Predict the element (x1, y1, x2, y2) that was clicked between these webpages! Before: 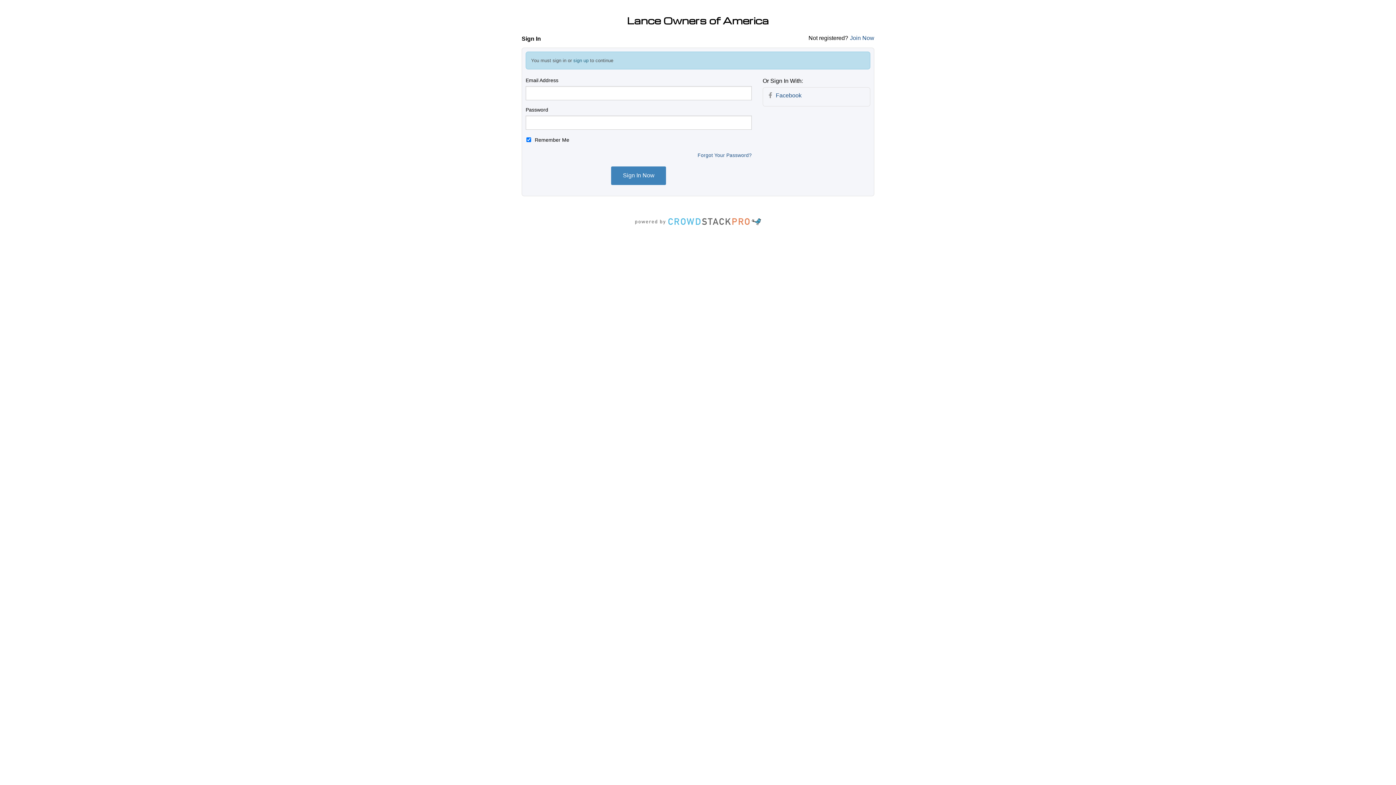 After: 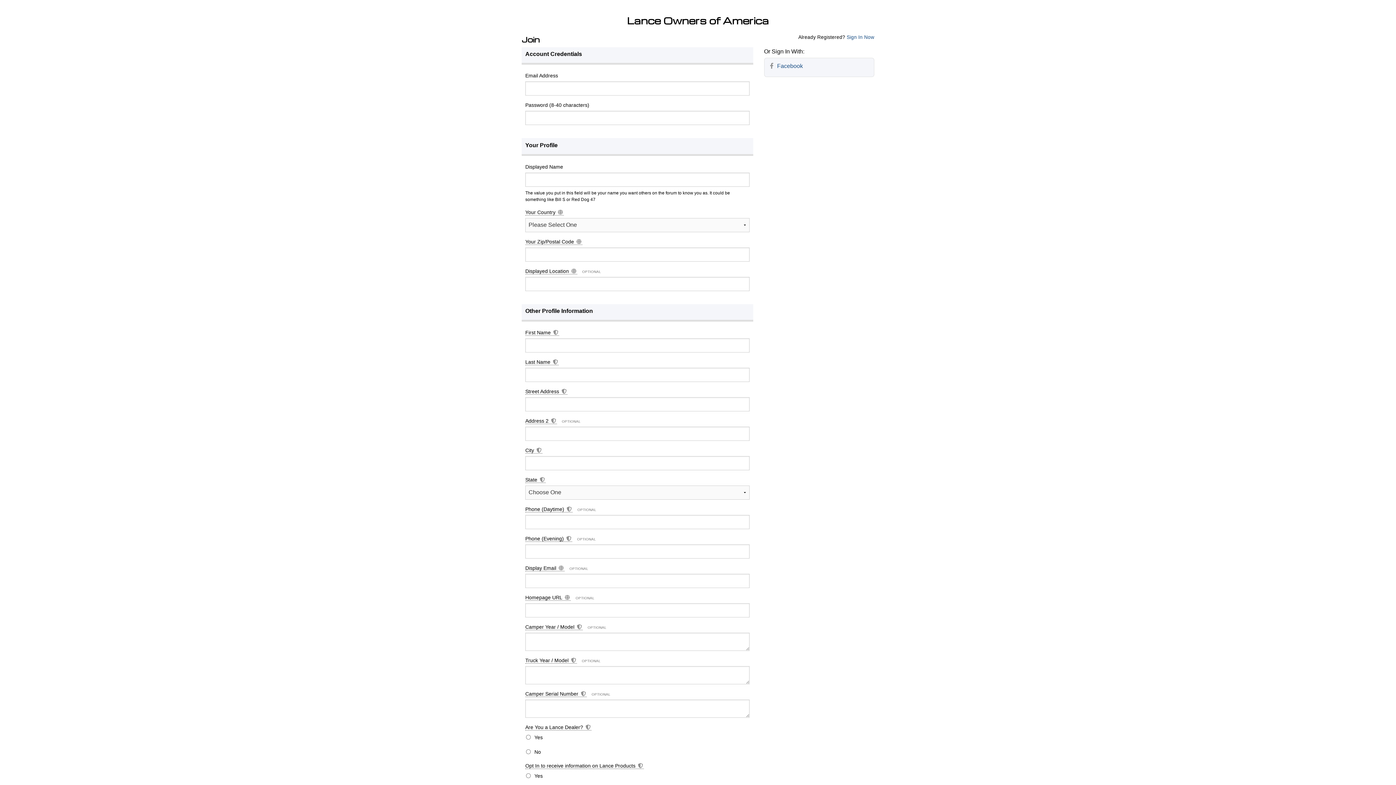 Action: bbox: (850, 34, 874, 41) label: Join Now